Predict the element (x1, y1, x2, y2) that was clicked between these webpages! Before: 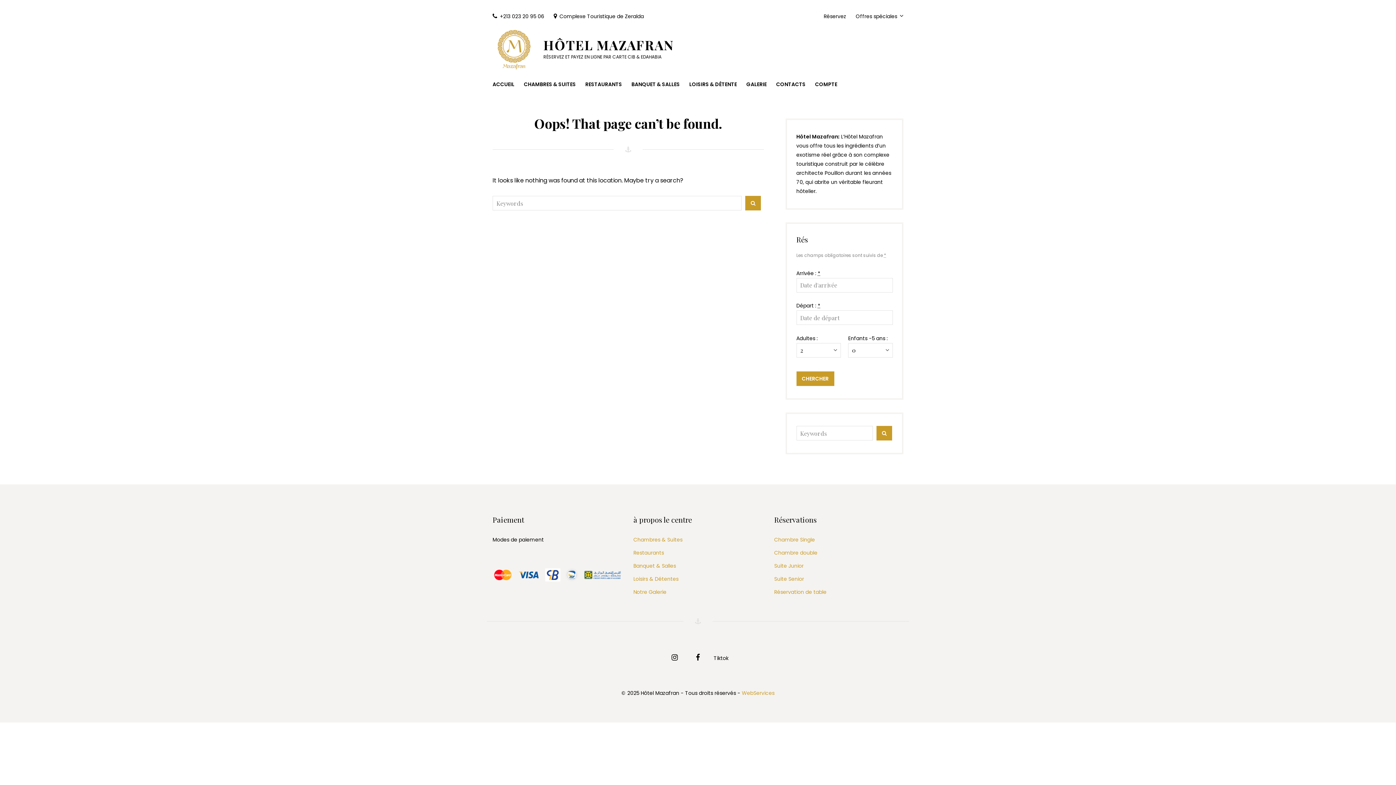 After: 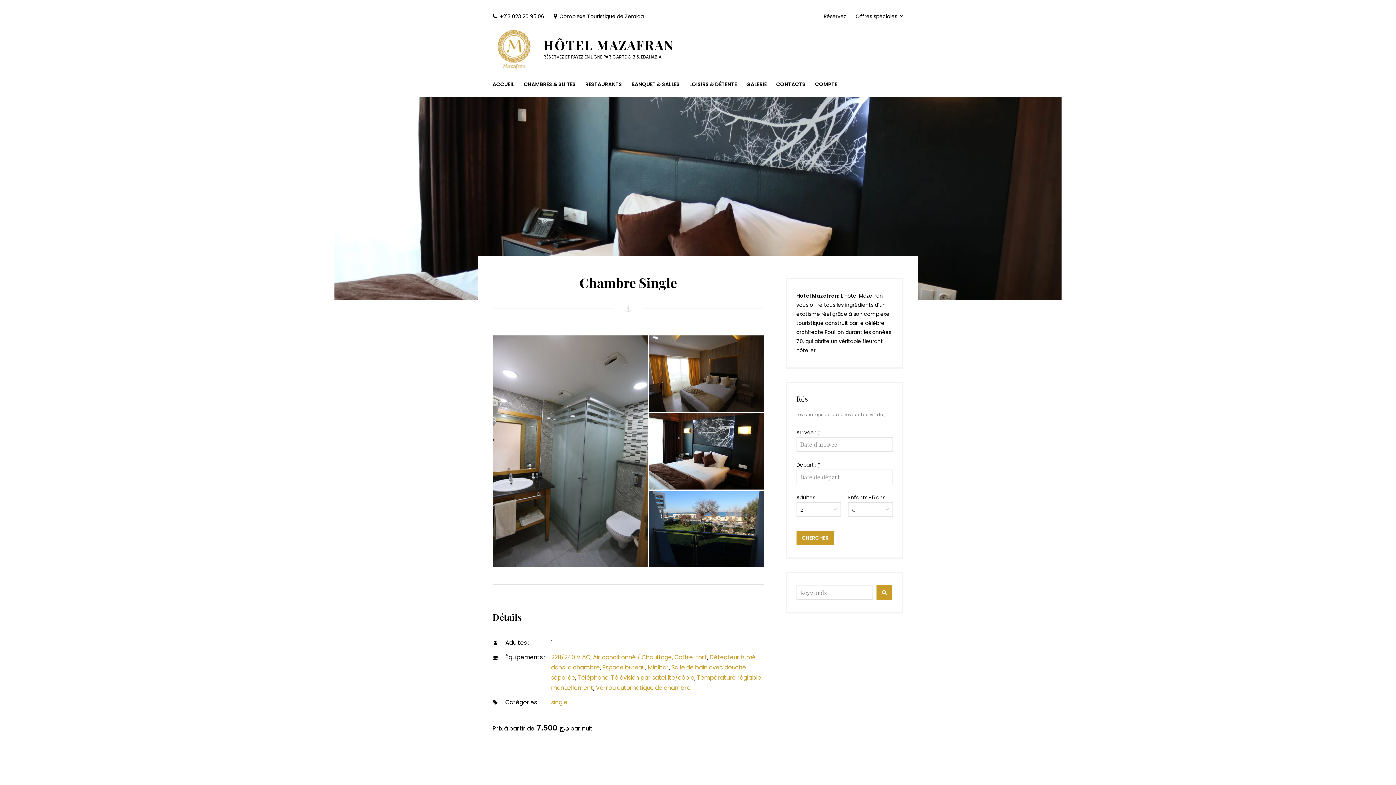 Action: label: Chambre Single bbox: (774, 536, 815, 543)